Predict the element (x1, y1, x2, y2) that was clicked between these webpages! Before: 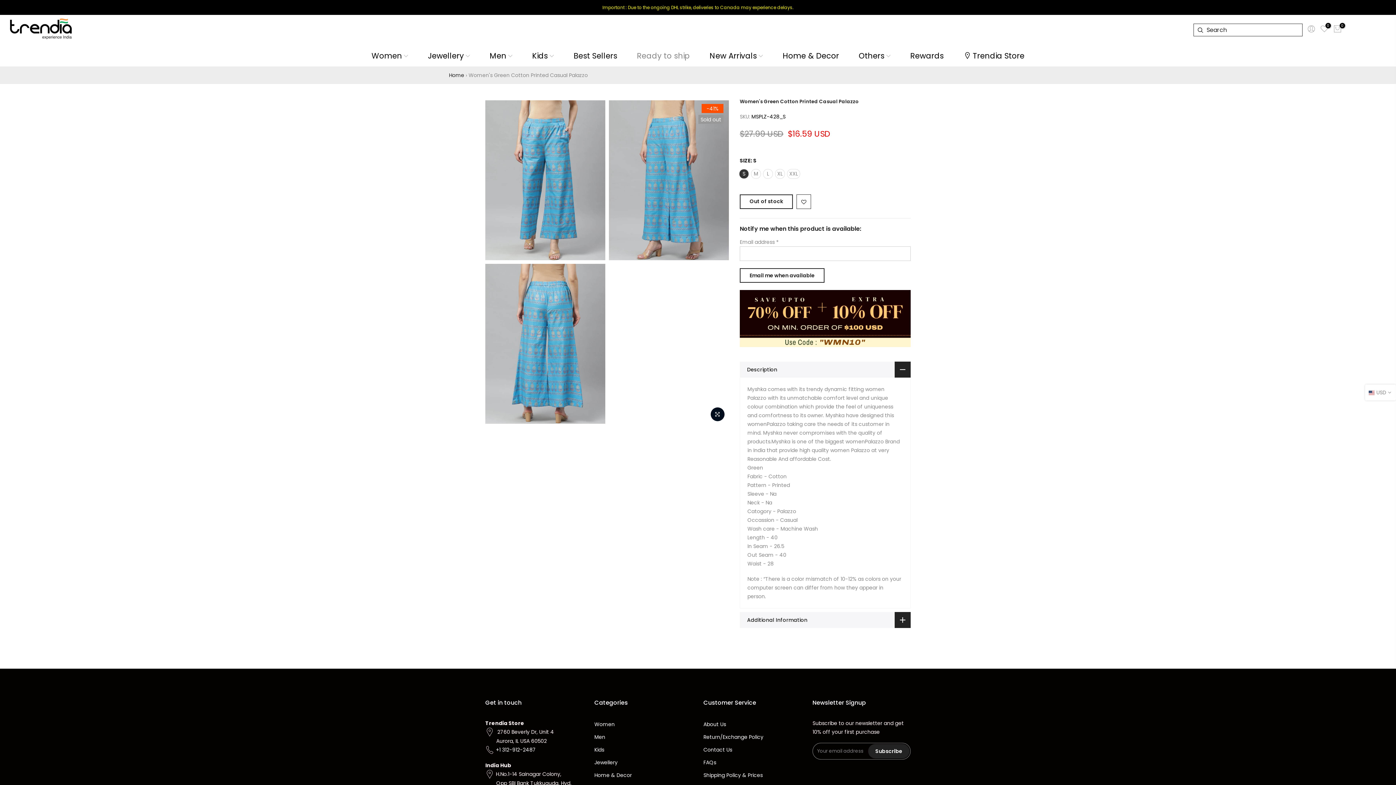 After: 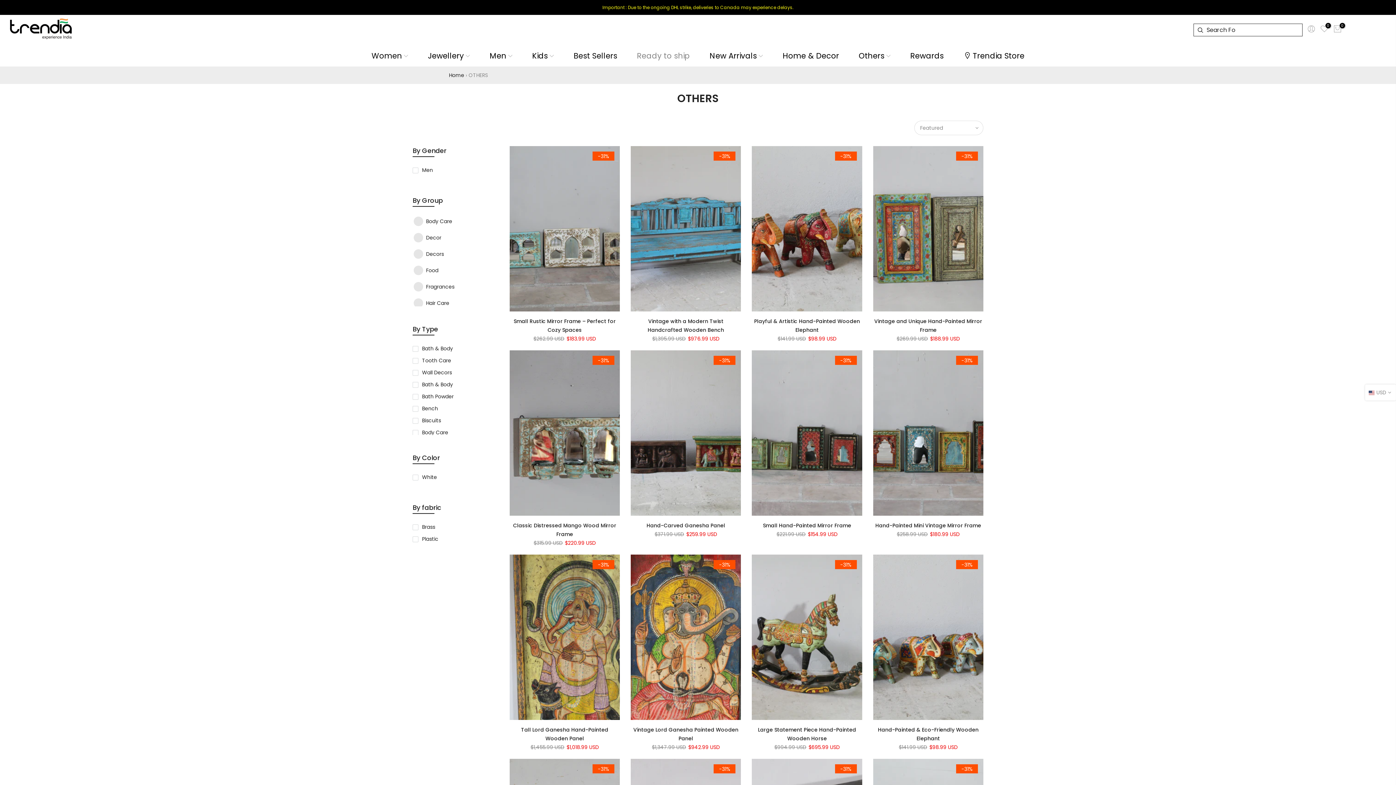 Action: bbox: (849, 44, 900, 66) label: Others